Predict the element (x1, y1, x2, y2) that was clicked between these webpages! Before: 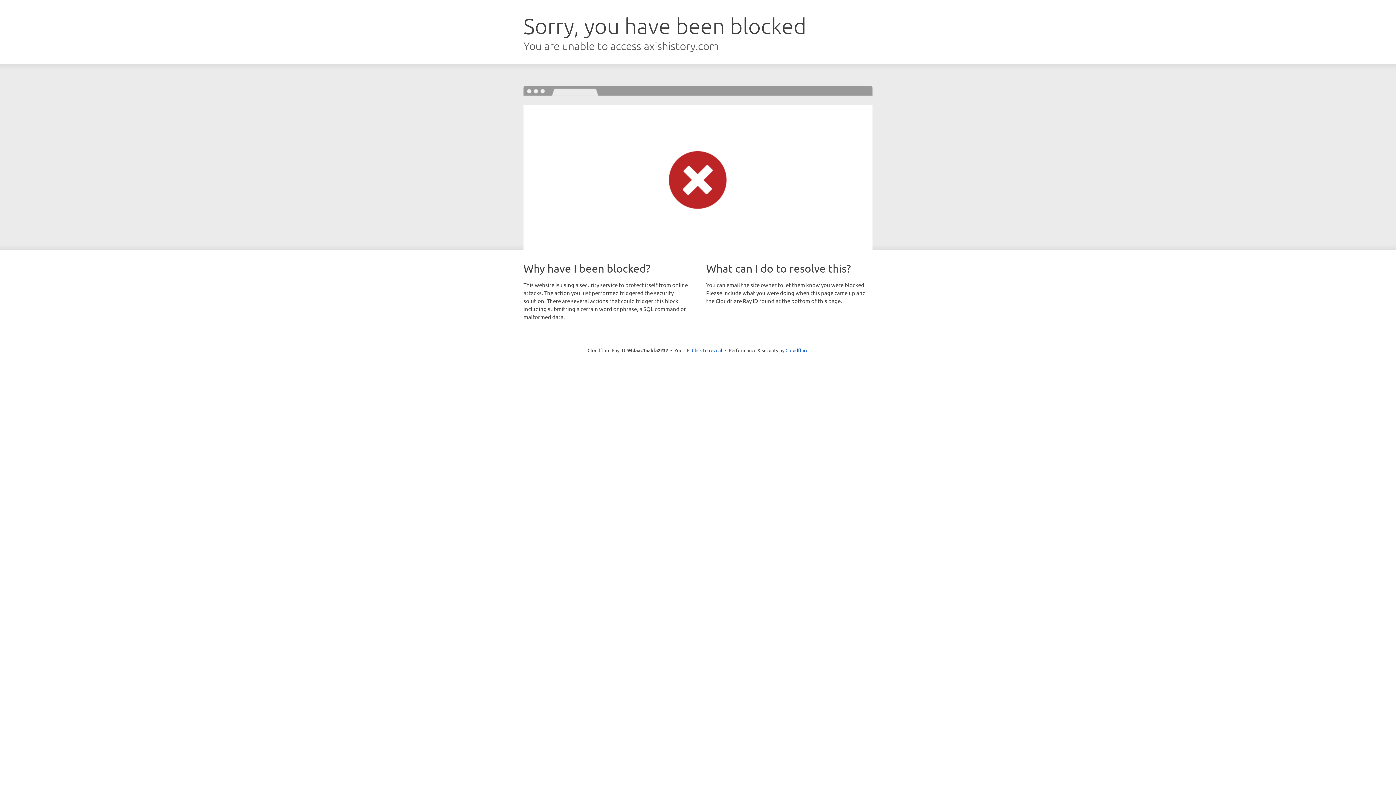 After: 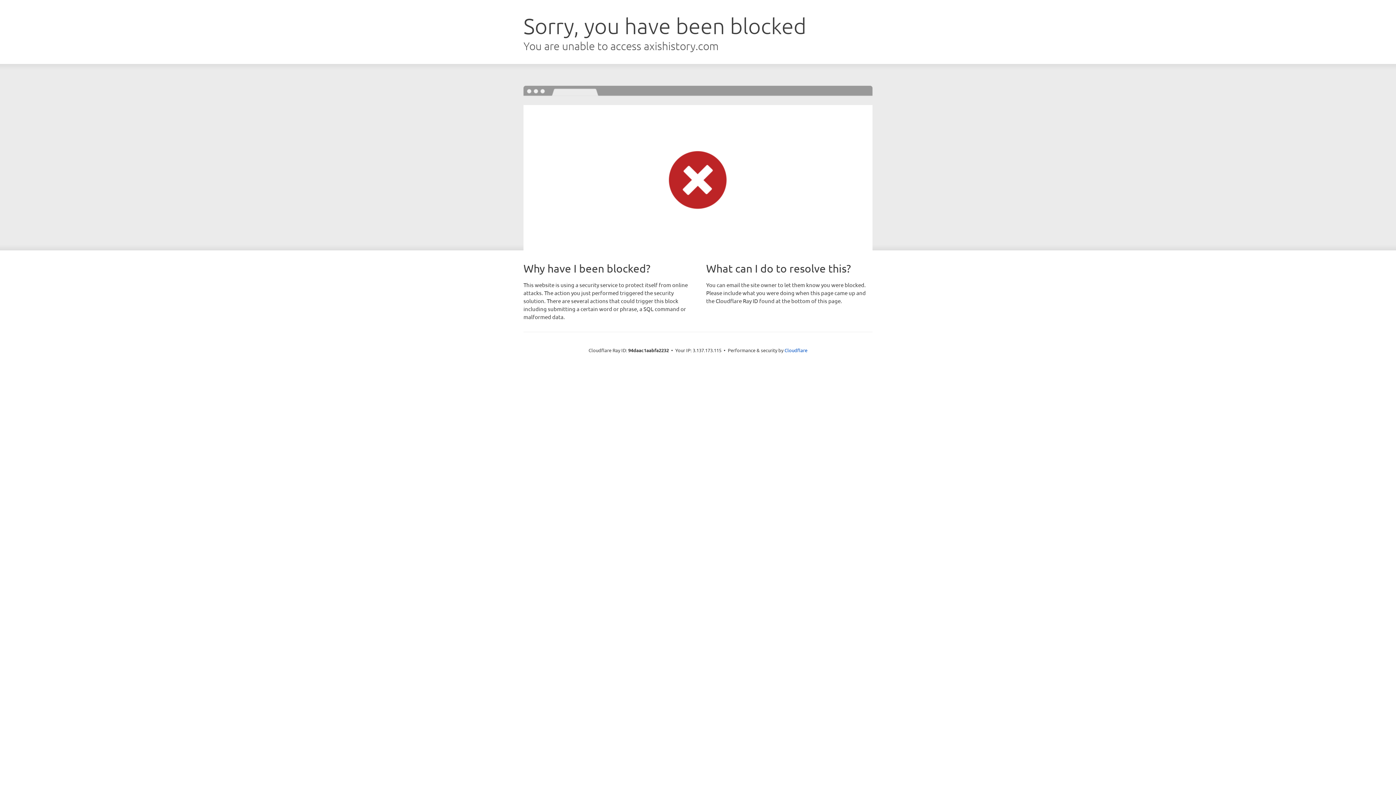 Action: label: Click to reveal bbox: (692, 346, 722, 353)